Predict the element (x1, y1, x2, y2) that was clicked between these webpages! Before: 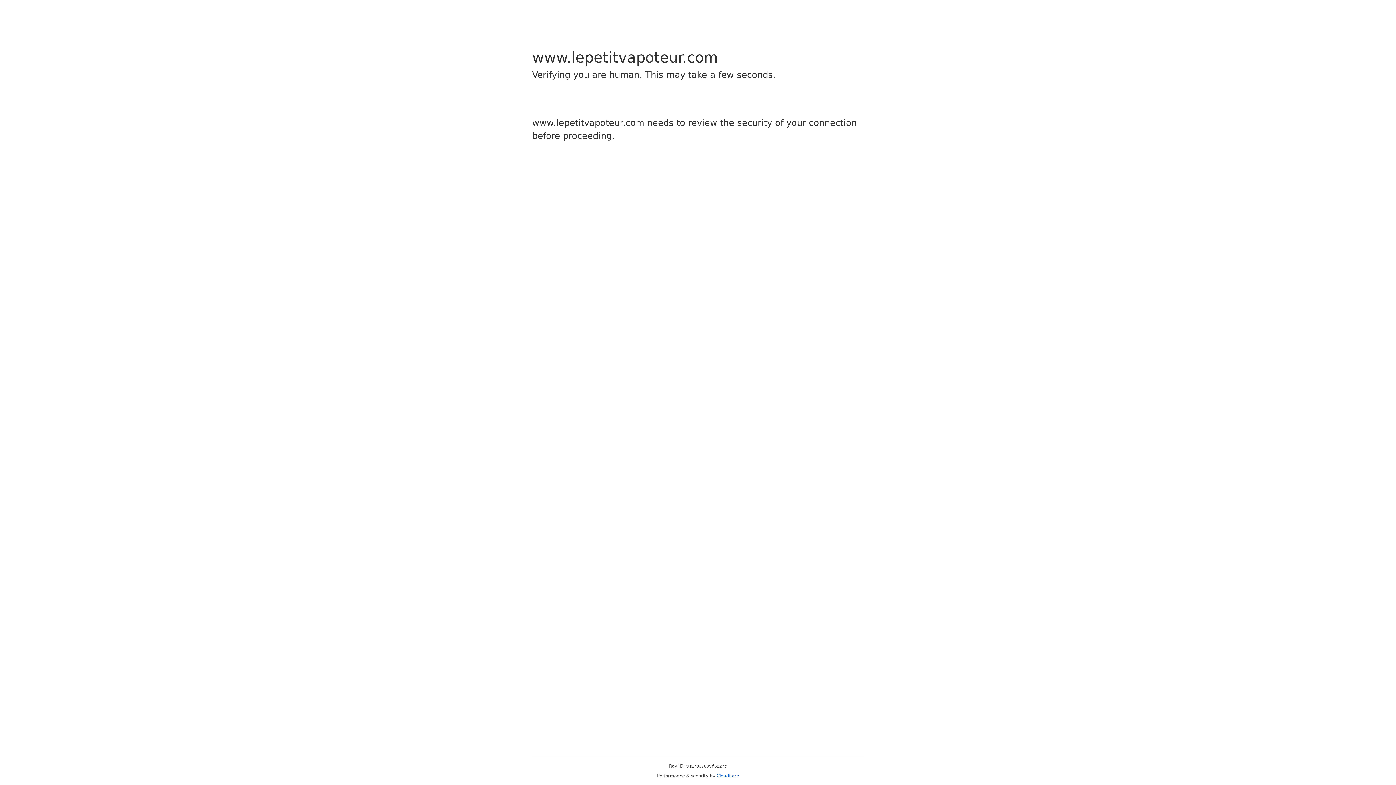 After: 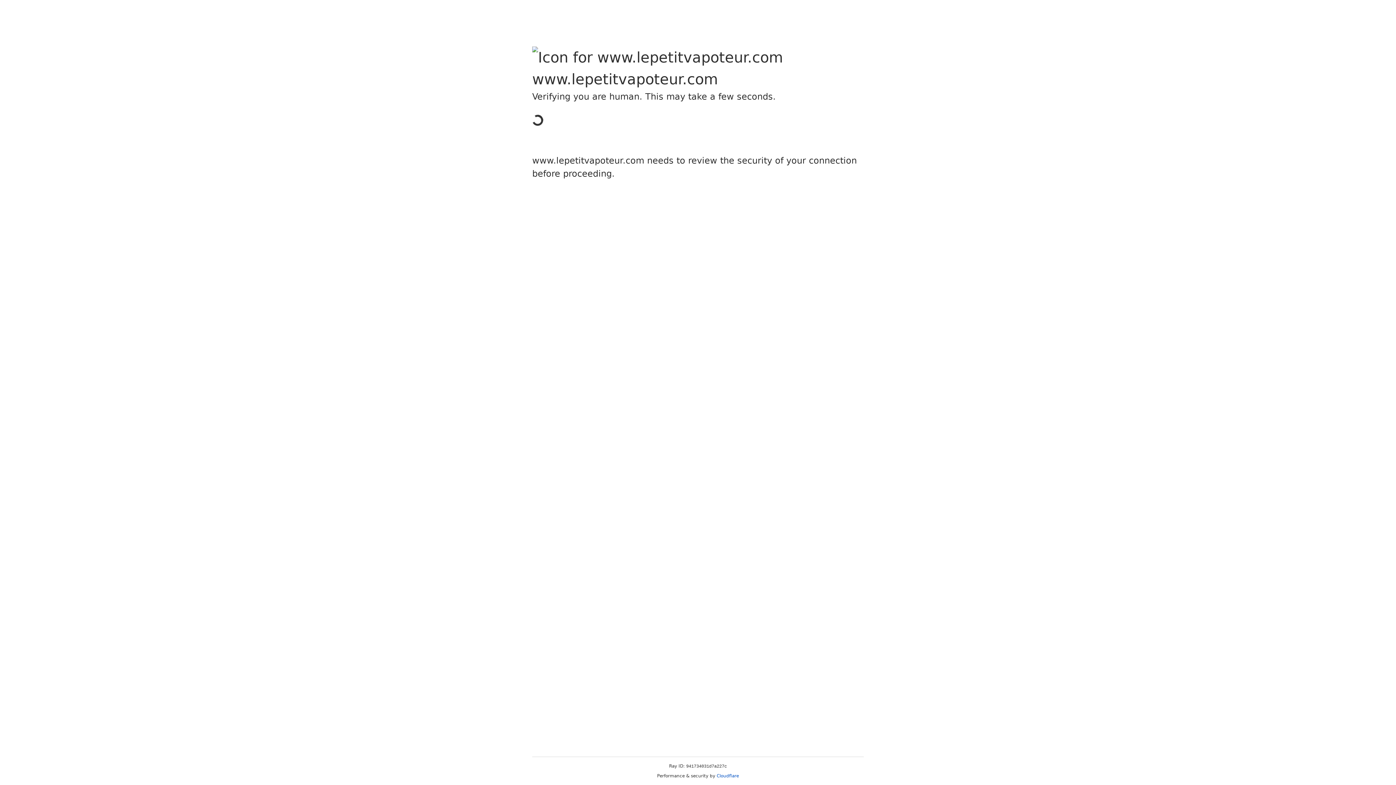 Action: label: Cloudflare bbox: (716, 773, 739, 778)